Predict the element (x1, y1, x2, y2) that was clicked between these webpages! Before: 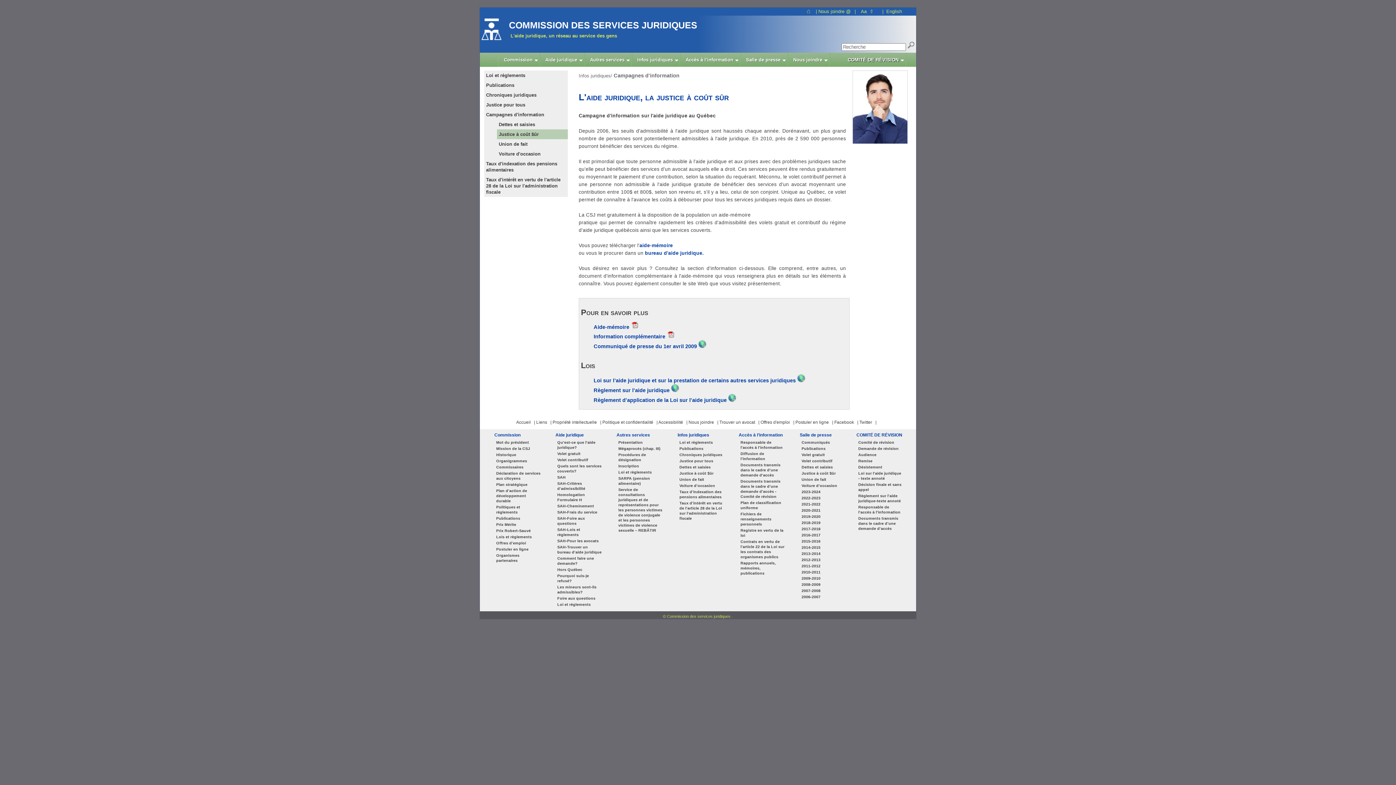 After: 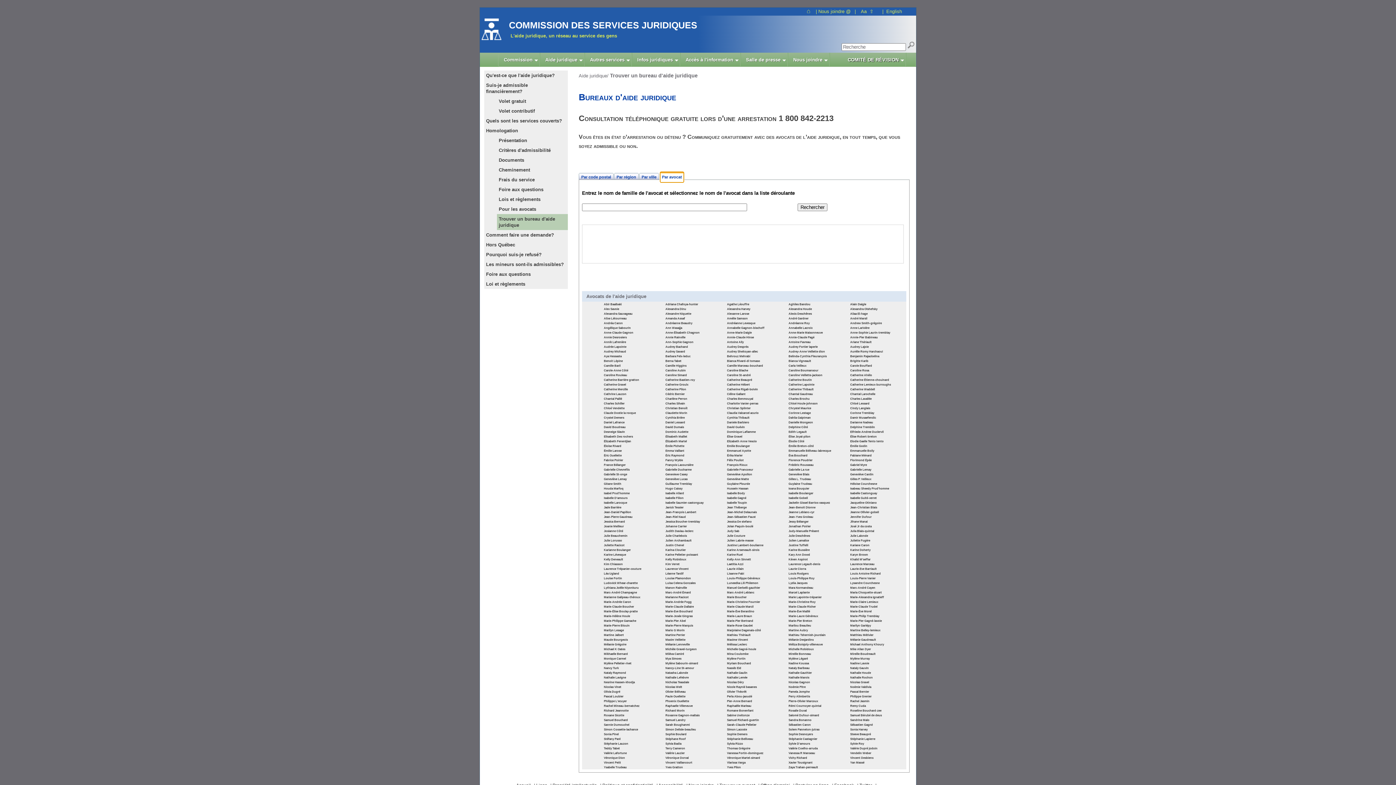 Action: label: SAH-Trouver un bureau d'aide juridique bbox: (557, 543, 602, 554)